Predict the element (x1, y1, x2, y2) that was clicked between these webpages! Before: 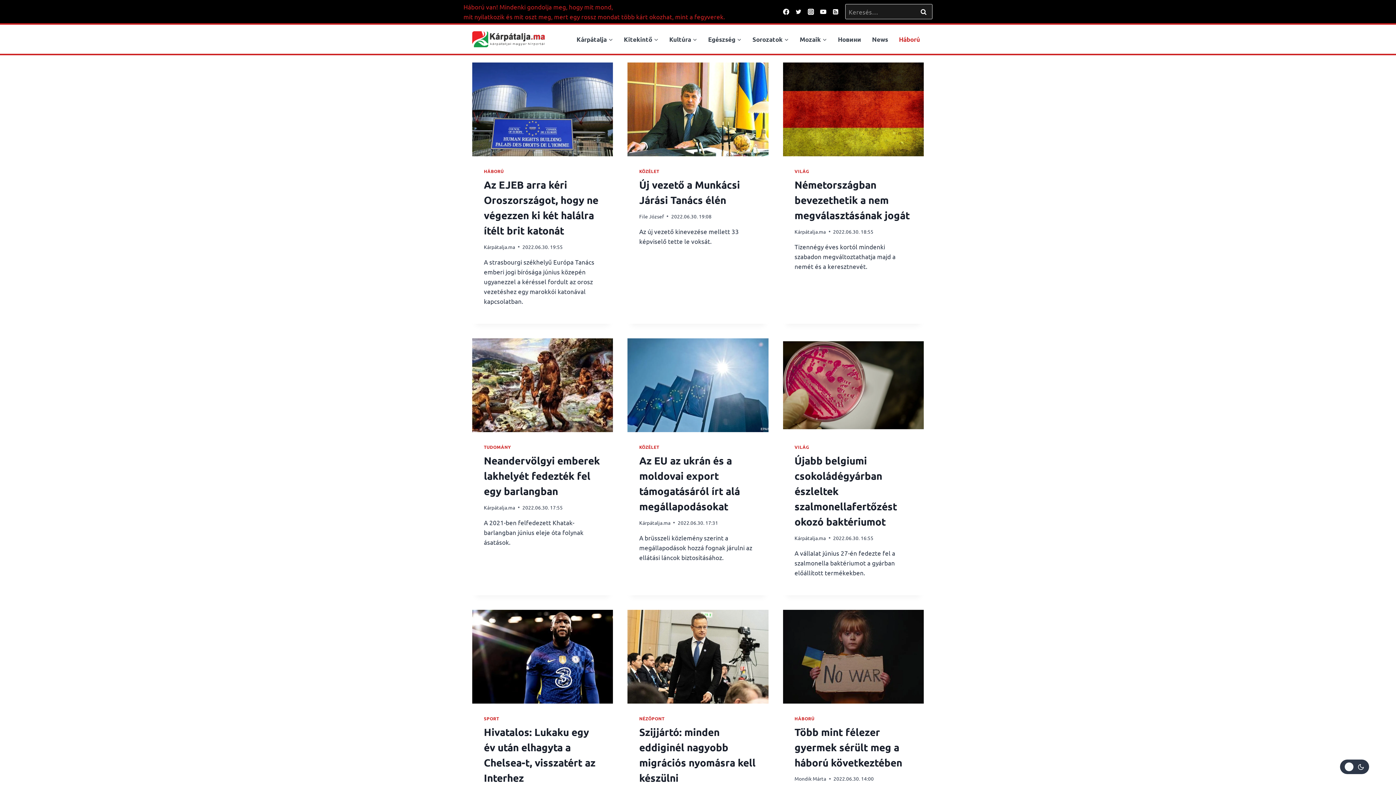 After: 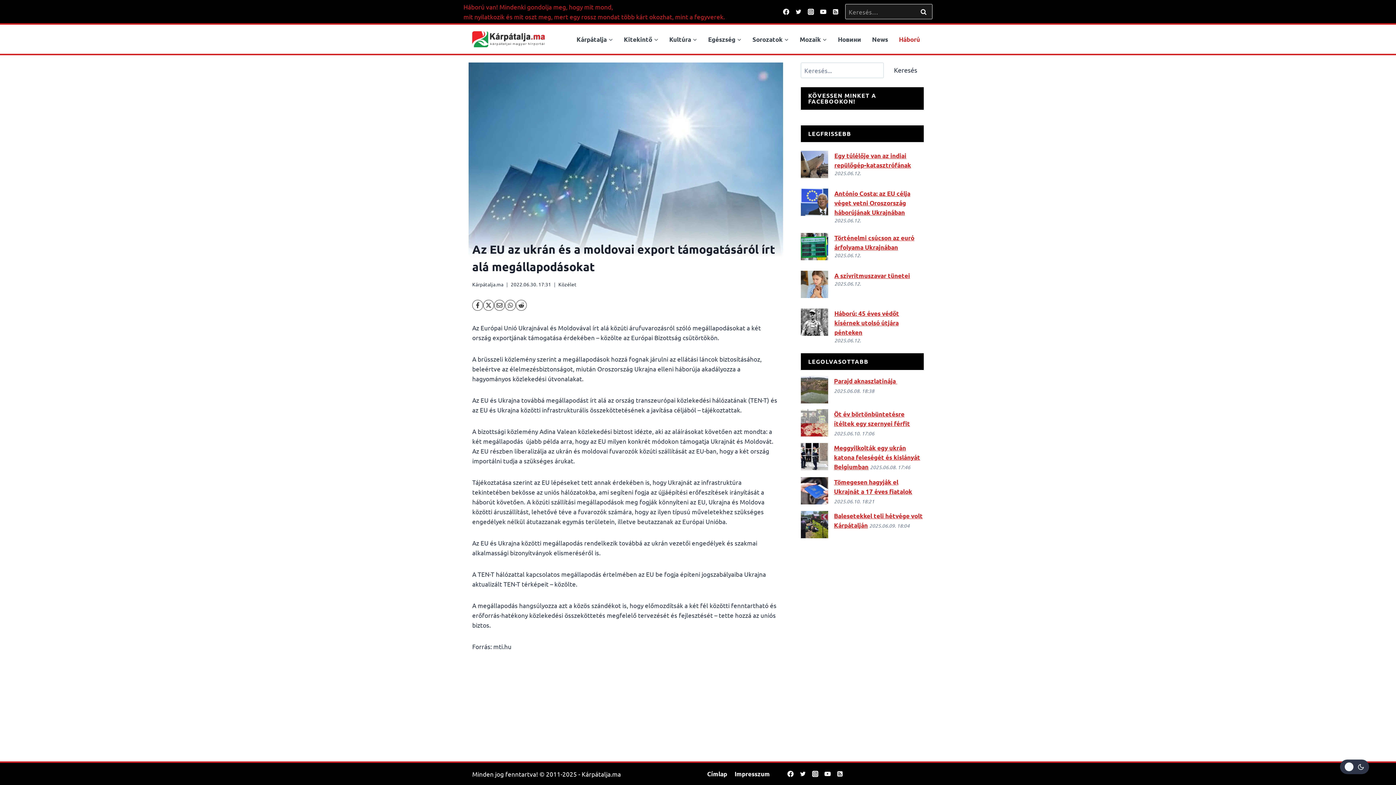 Action: bbox: (627, 338, 768, 432)